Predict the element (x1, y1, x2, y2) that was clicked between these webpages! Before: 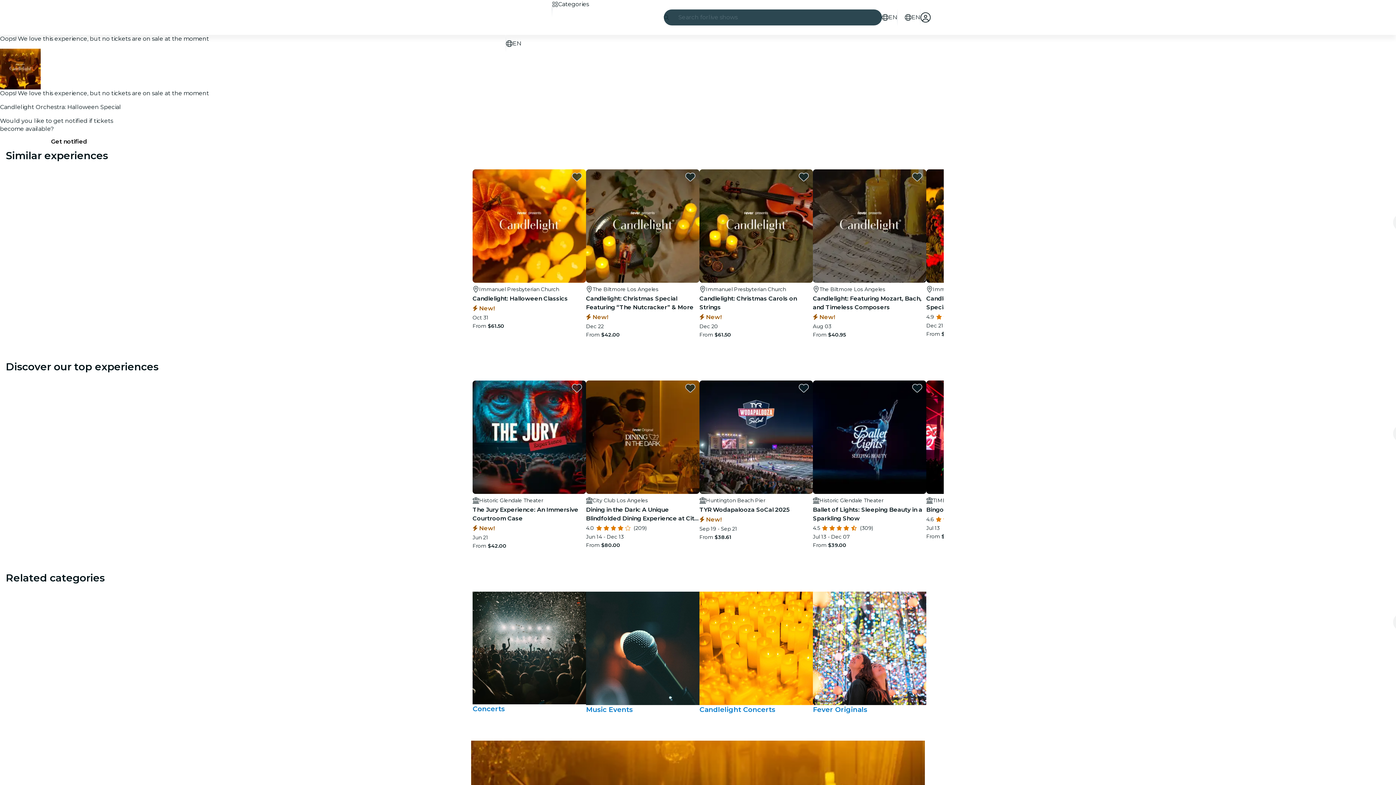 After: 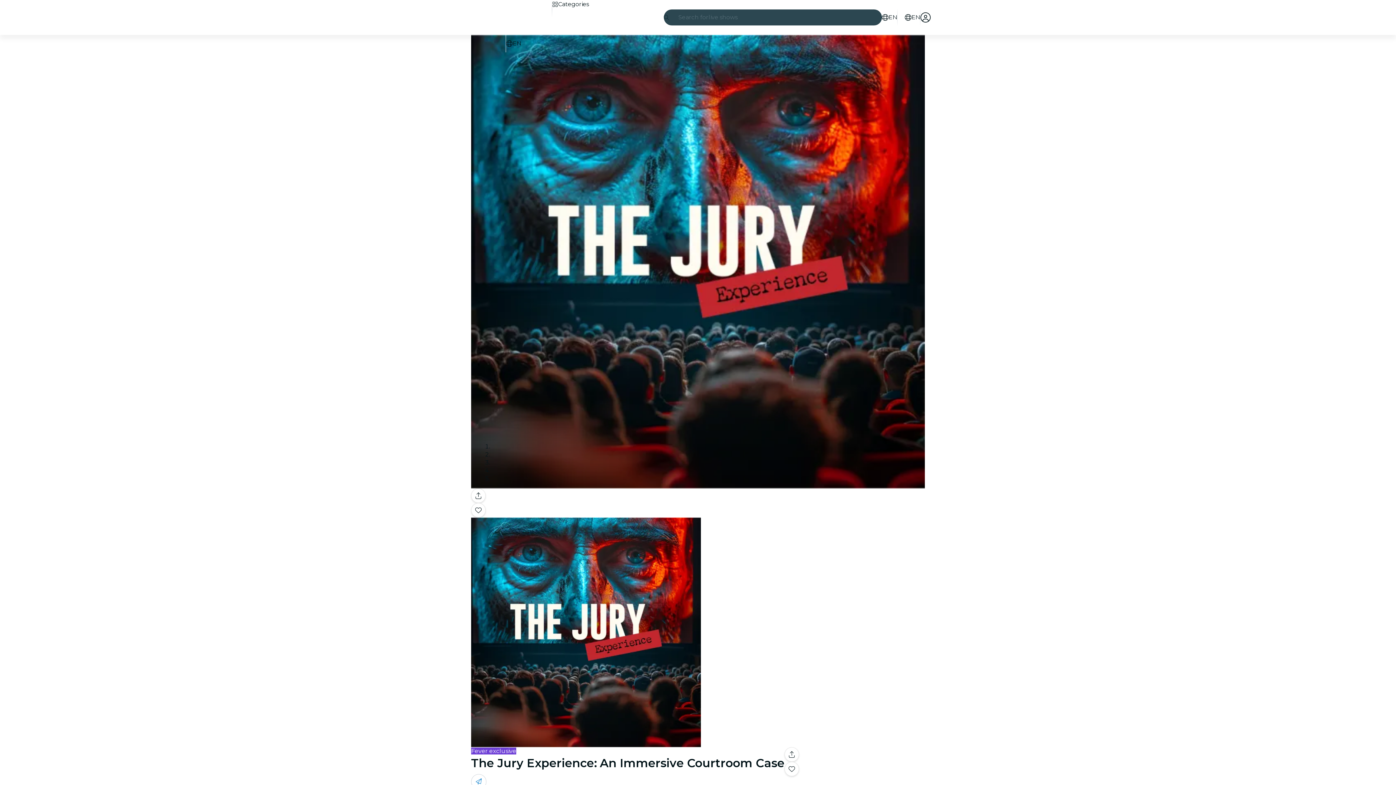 Action: label: Historic Glendale Theater
The Jury Experience: An Immersive Courtroom Case
 New!
Jun 21
From $42.00 bbox: (472, 380, 586, 549)